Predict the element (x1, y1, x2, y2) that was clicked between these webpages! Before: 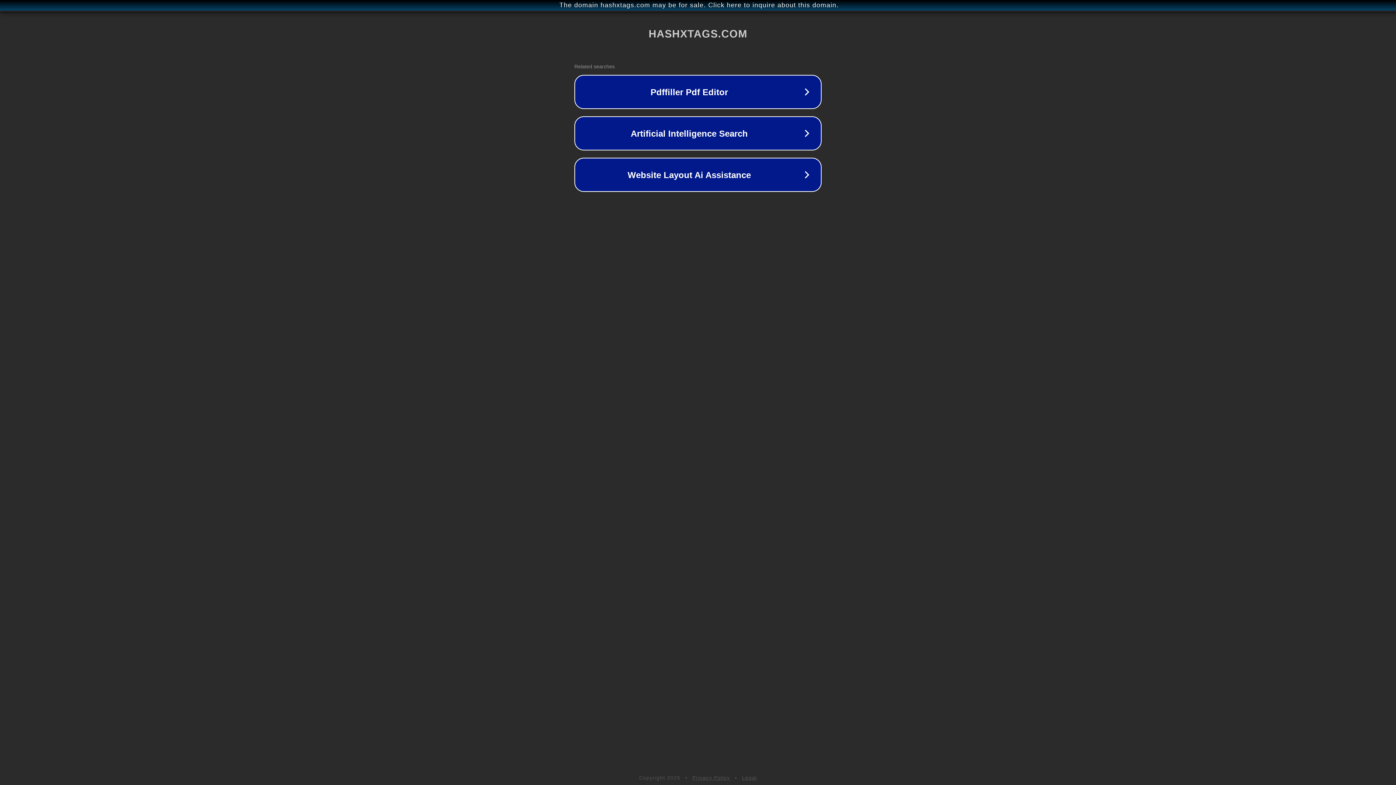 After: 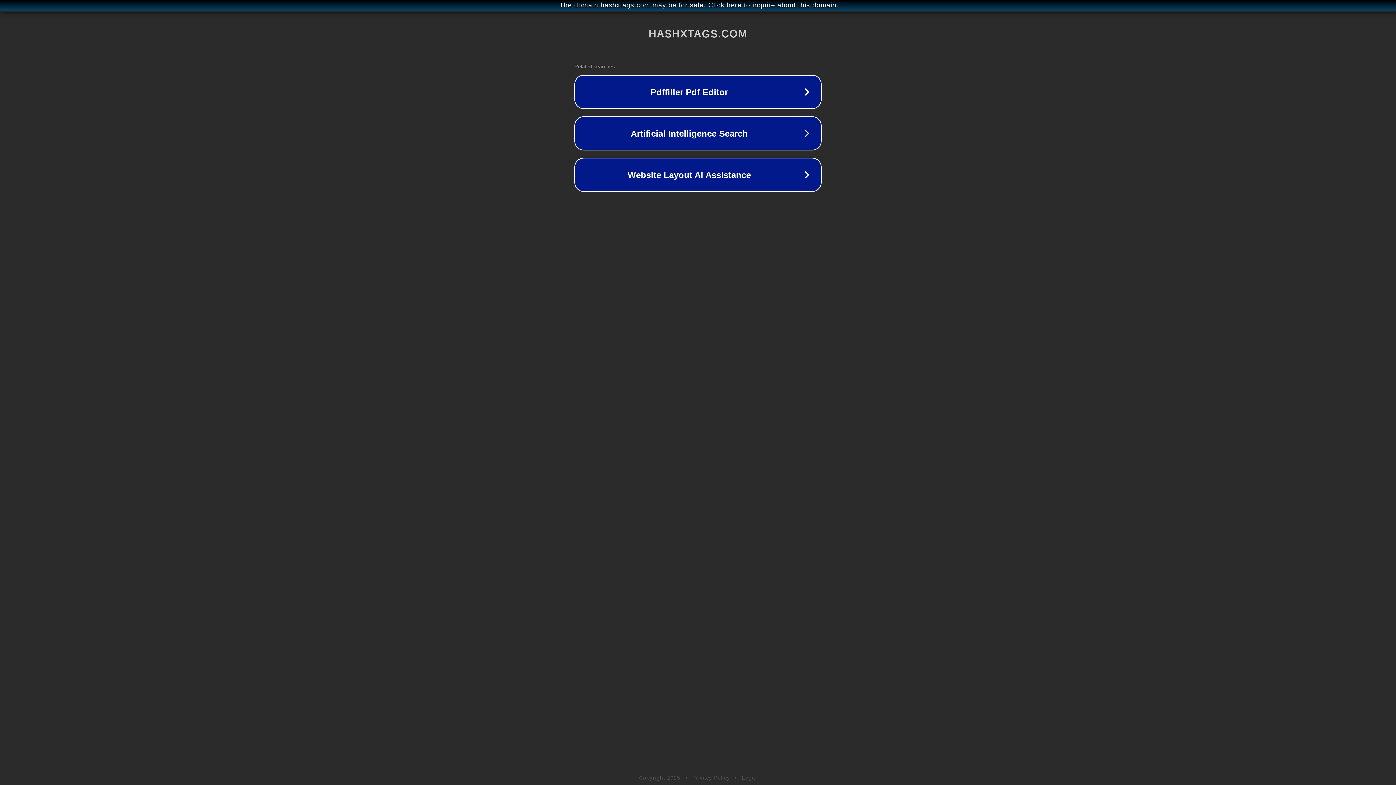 Action: label: Legal bbox: (742, 775, 757, 781)